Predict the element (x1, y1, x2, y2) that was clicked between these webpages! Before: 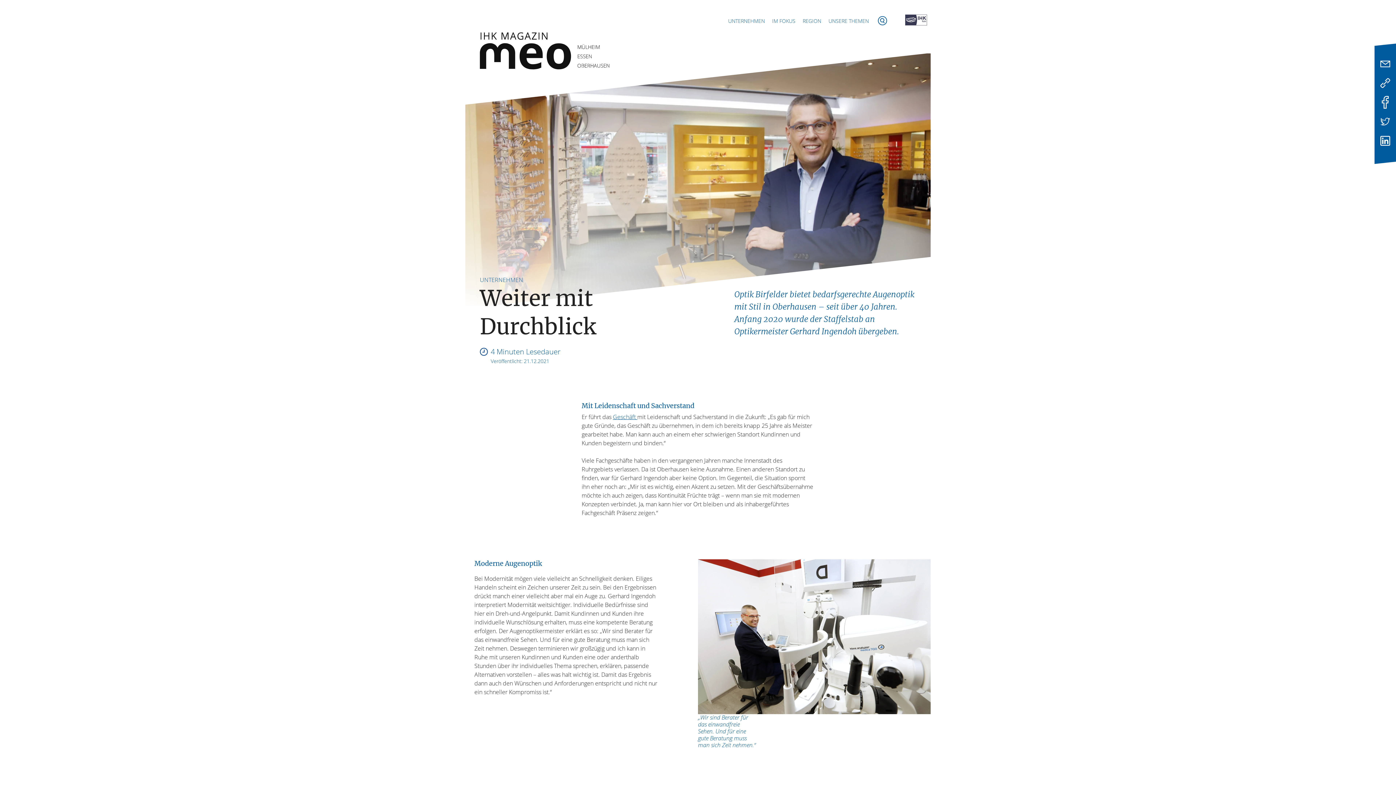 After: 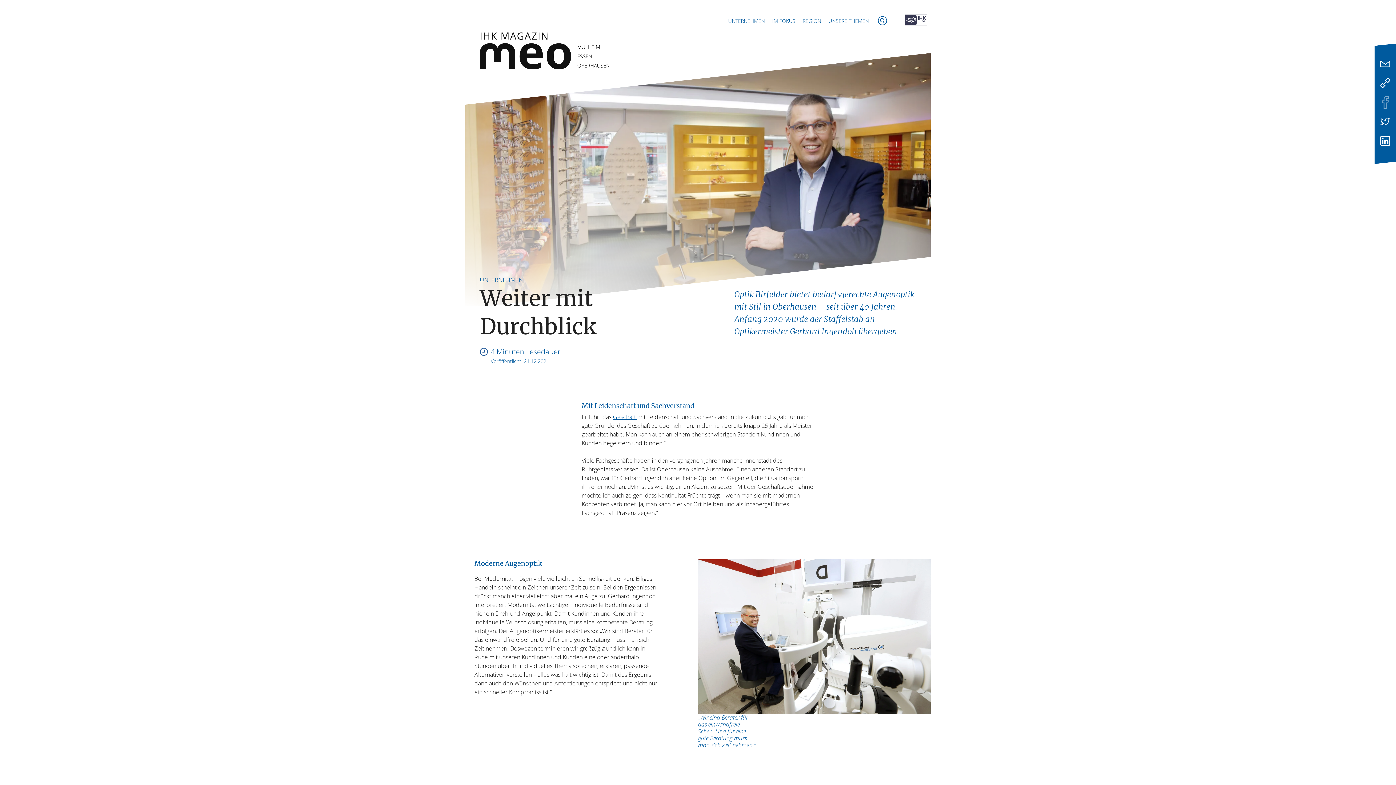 Action: bbox: (1380, 96, 1390, 108) label: Facebook